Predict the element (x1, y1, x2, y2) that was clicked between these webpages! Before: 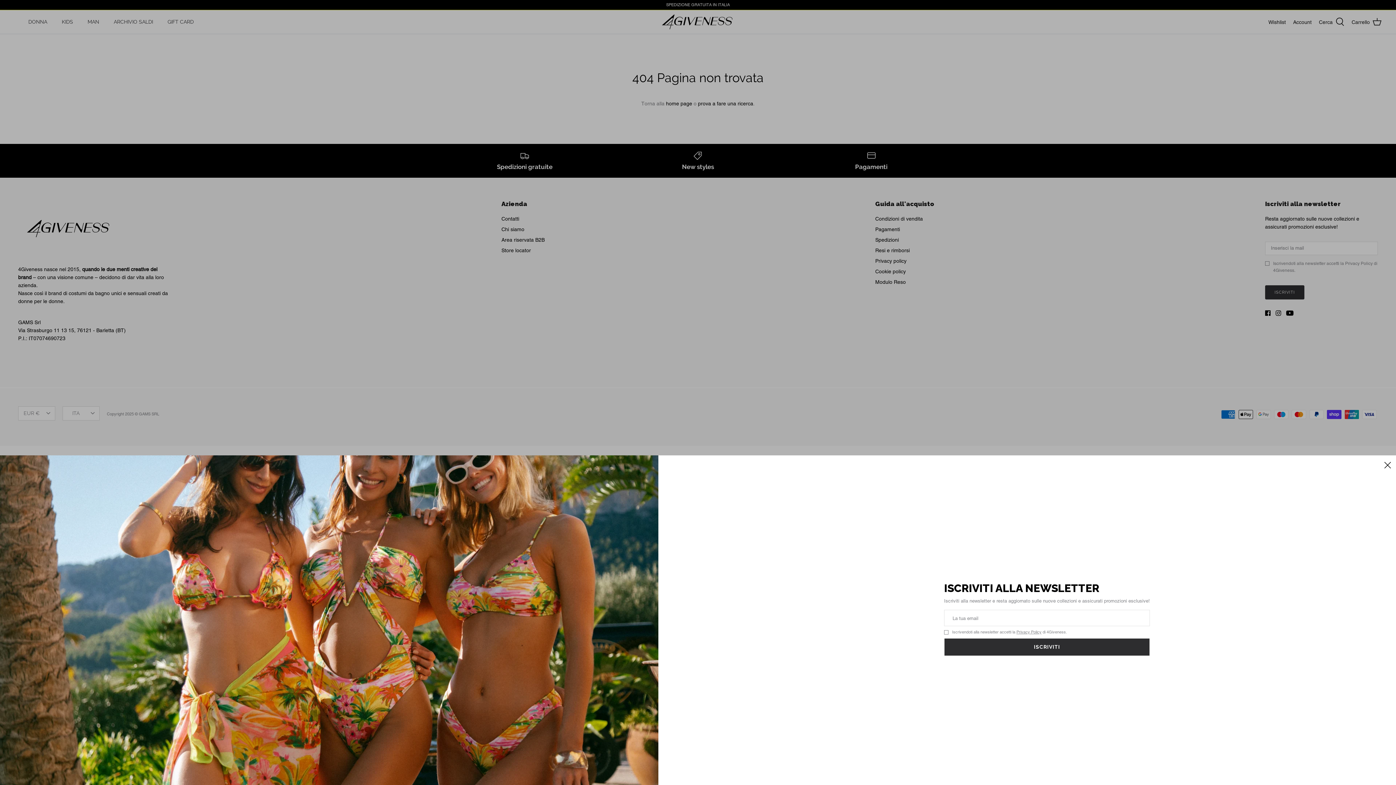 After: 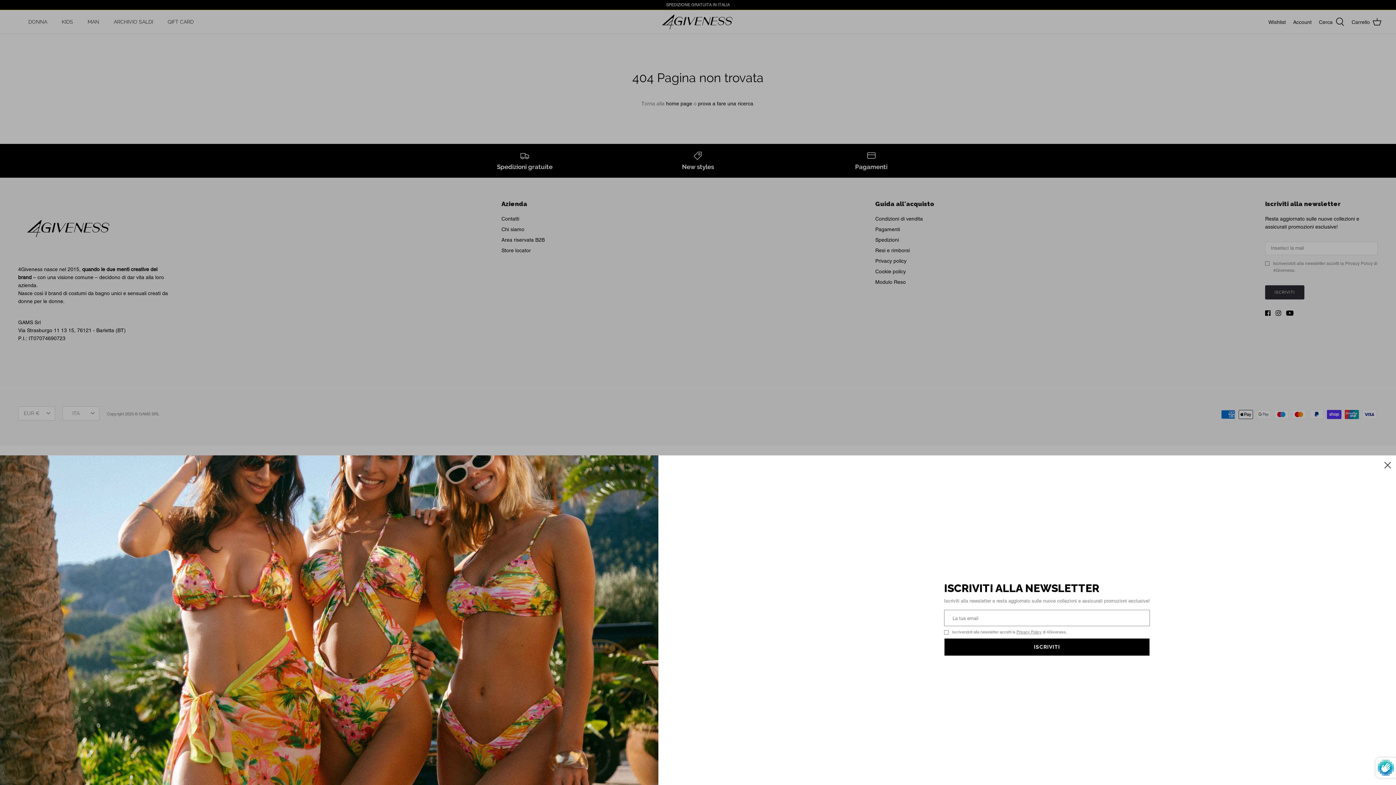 Action: bbox: (944, 638, 1150, 656) label: ISCRIVITI